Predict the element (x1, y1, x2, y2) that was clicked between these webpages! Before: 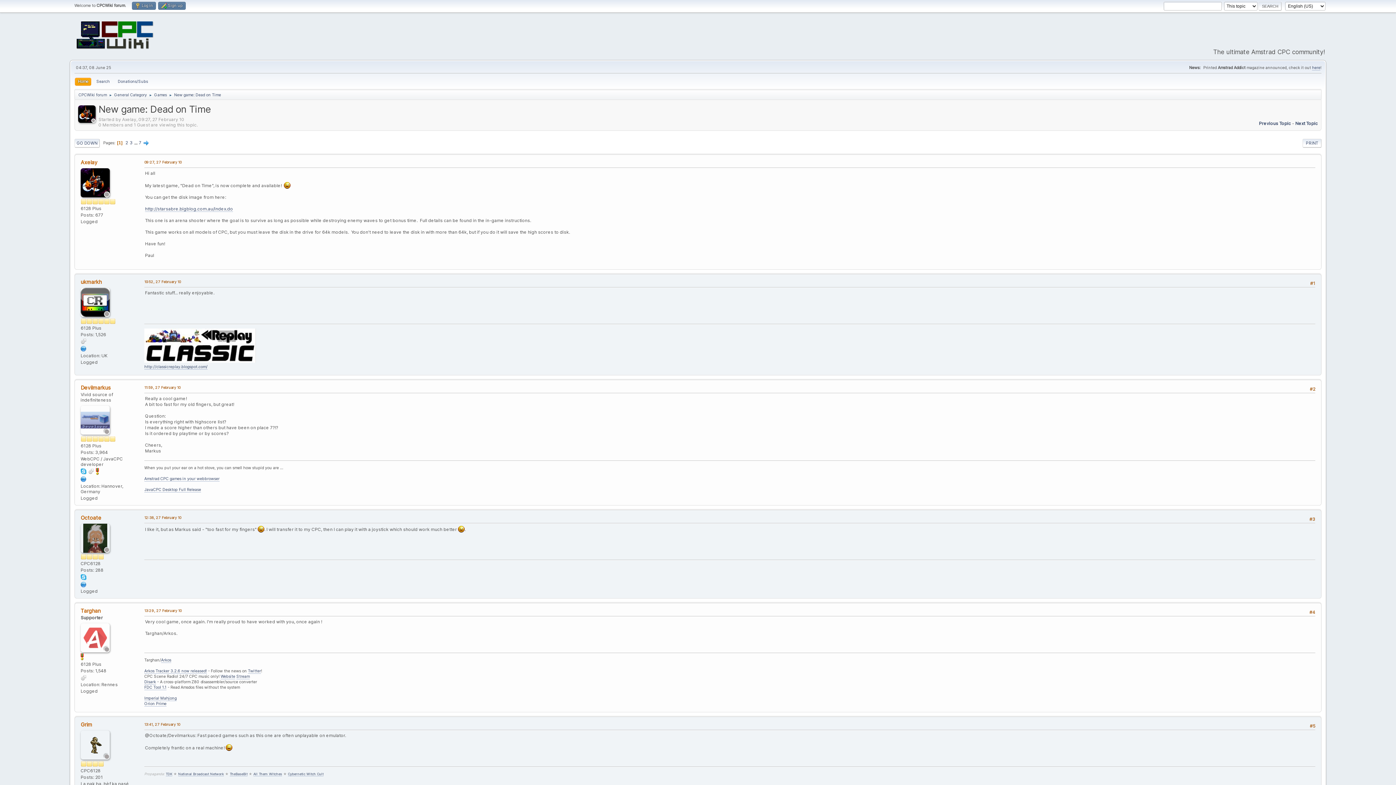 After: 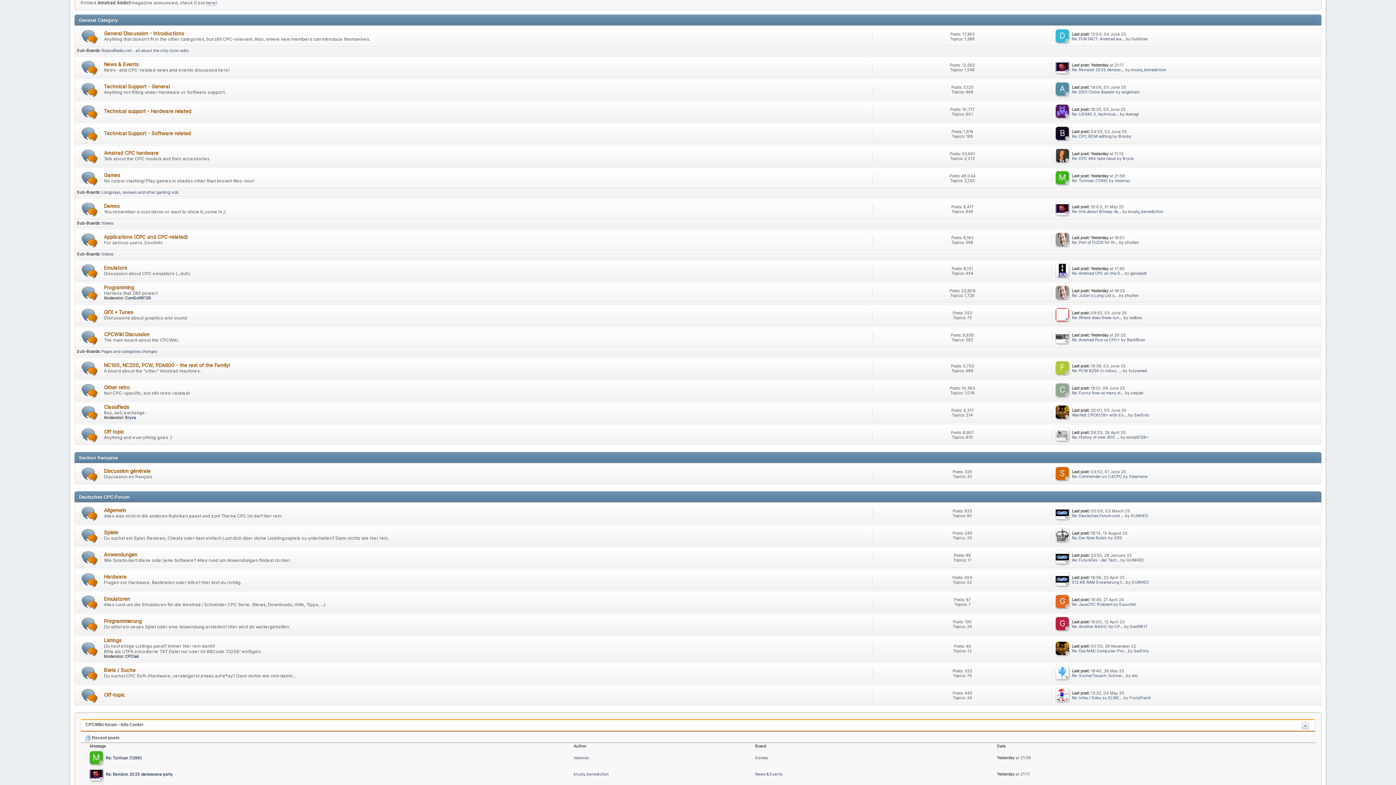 Action: bbox: (114, 88, 146, 98) label: General Category